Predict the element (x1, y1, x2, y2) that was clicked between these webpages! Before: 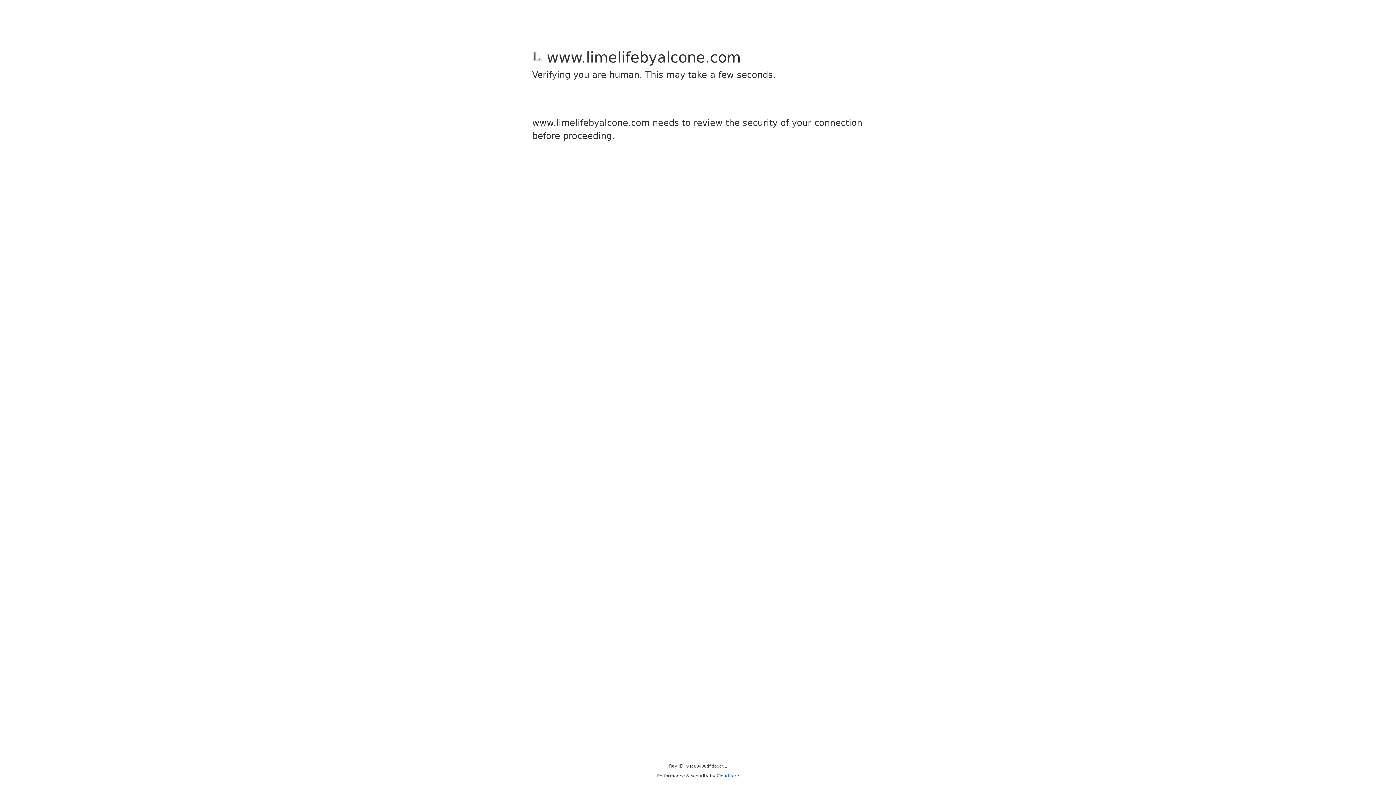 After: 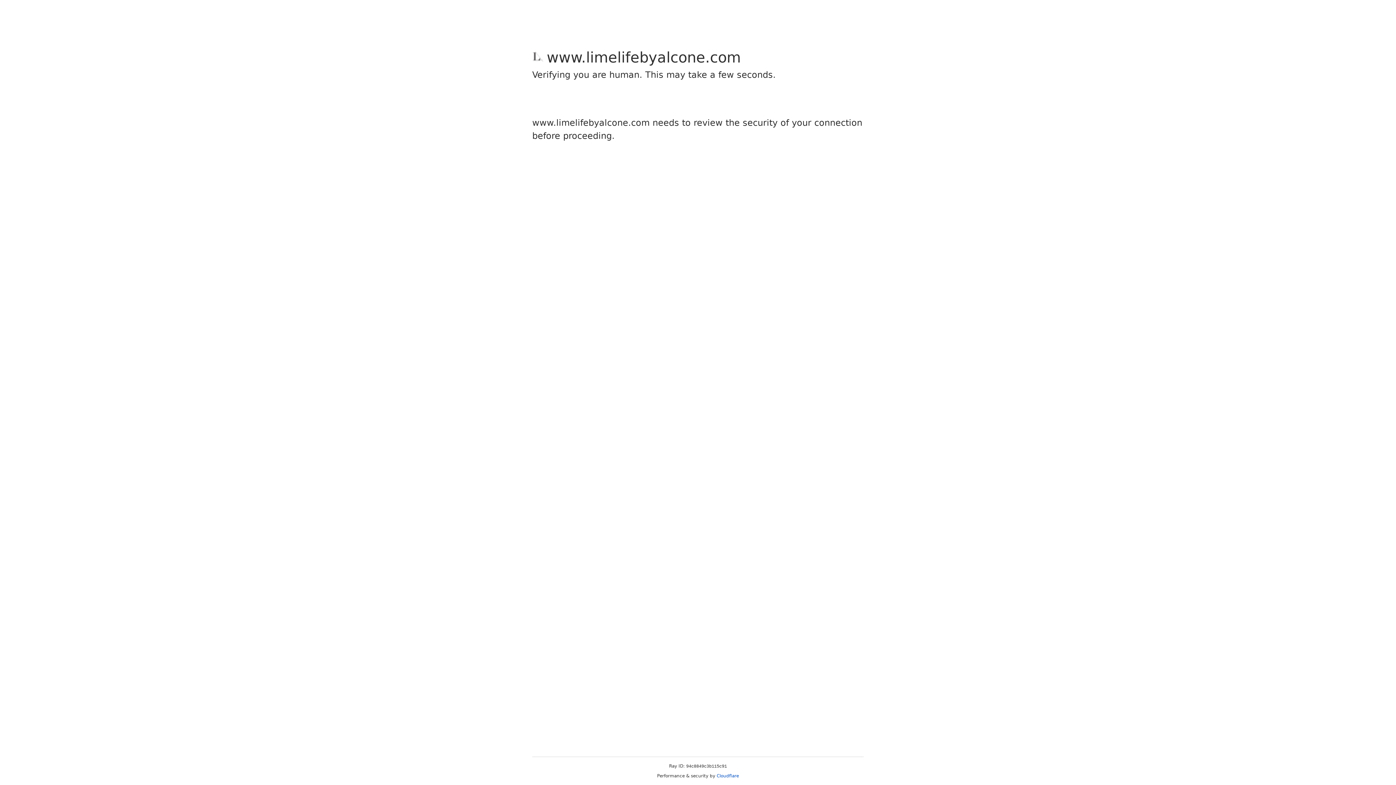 Action: label: Cloudflare bbox: (716, 773, 739, 778)